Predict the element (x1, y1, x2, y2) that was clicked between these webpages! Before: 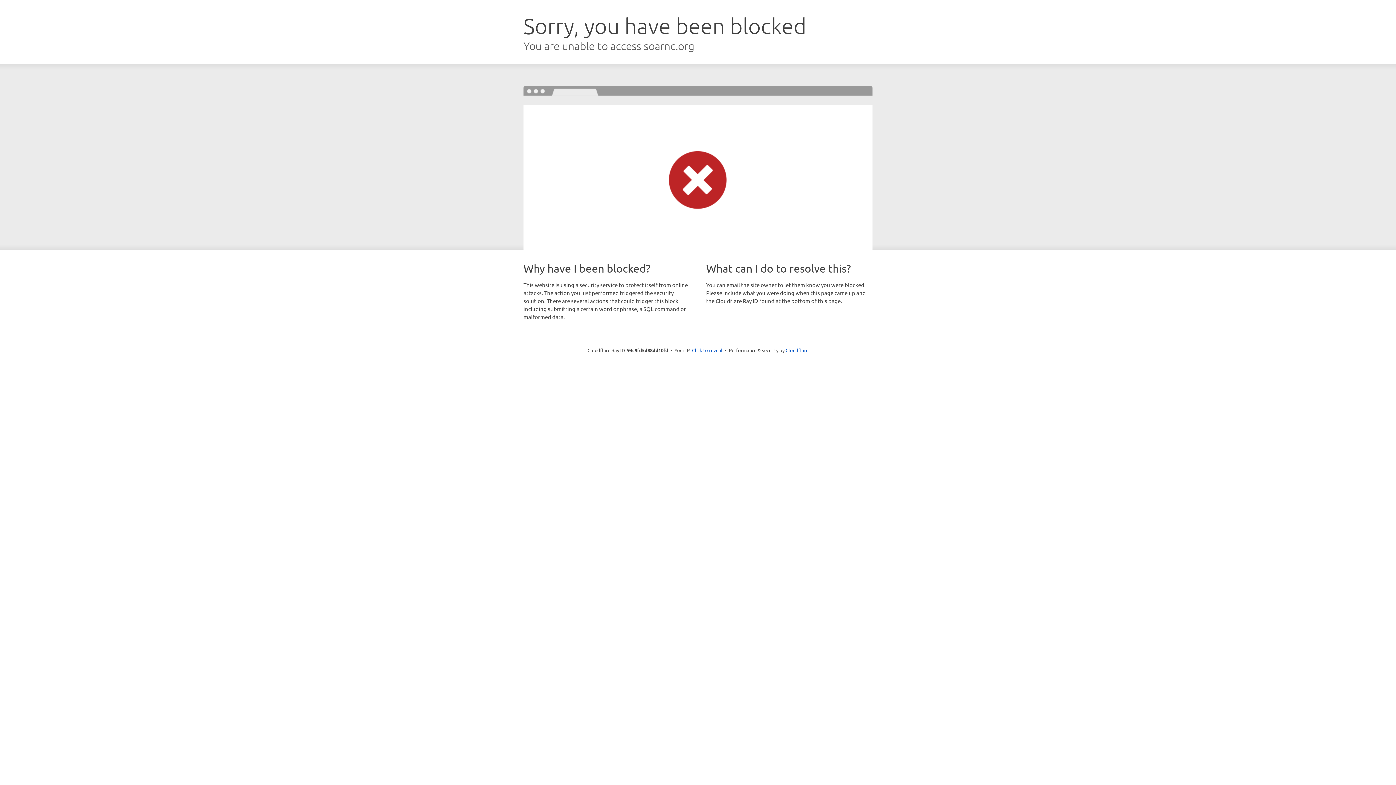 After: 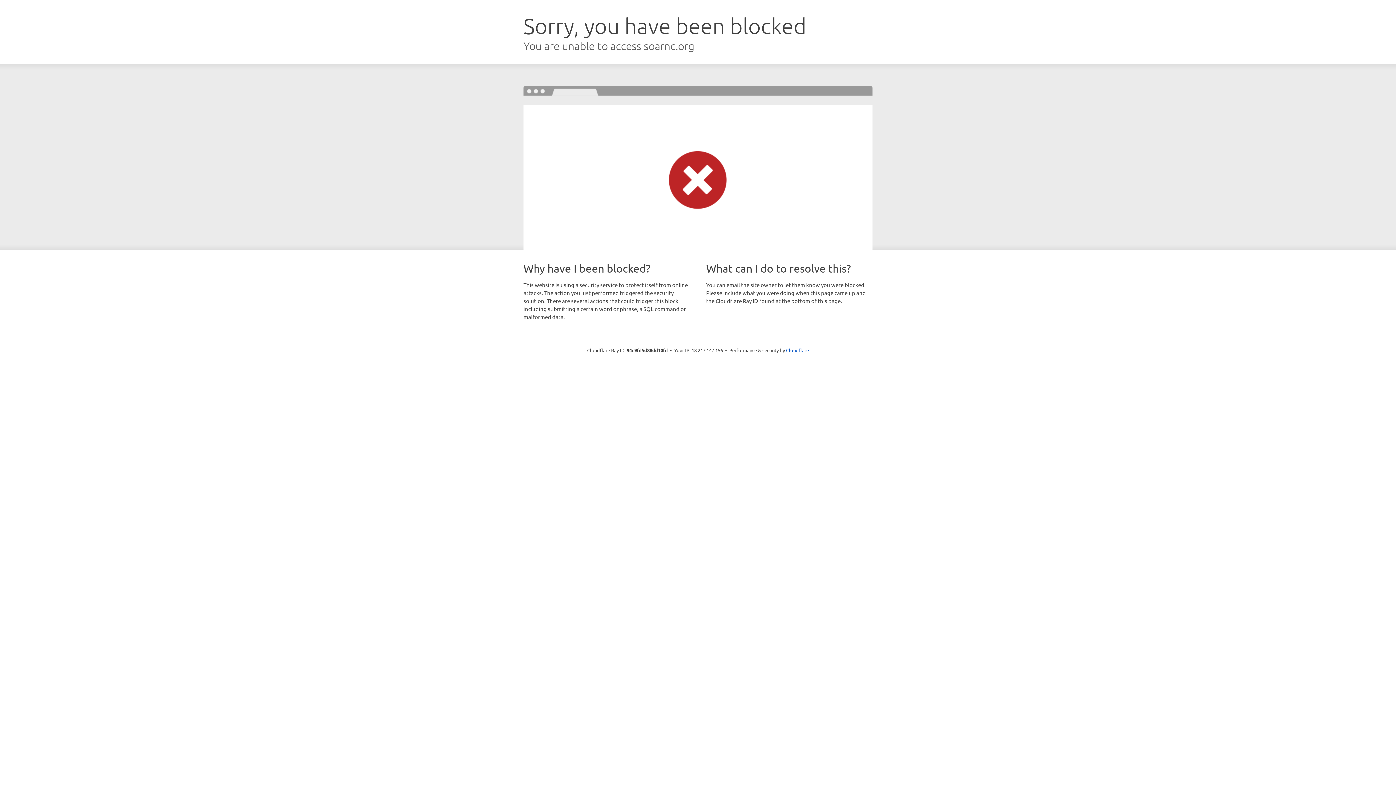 Action: label: Click to reveal bbox: (692, 346, 722, 353)